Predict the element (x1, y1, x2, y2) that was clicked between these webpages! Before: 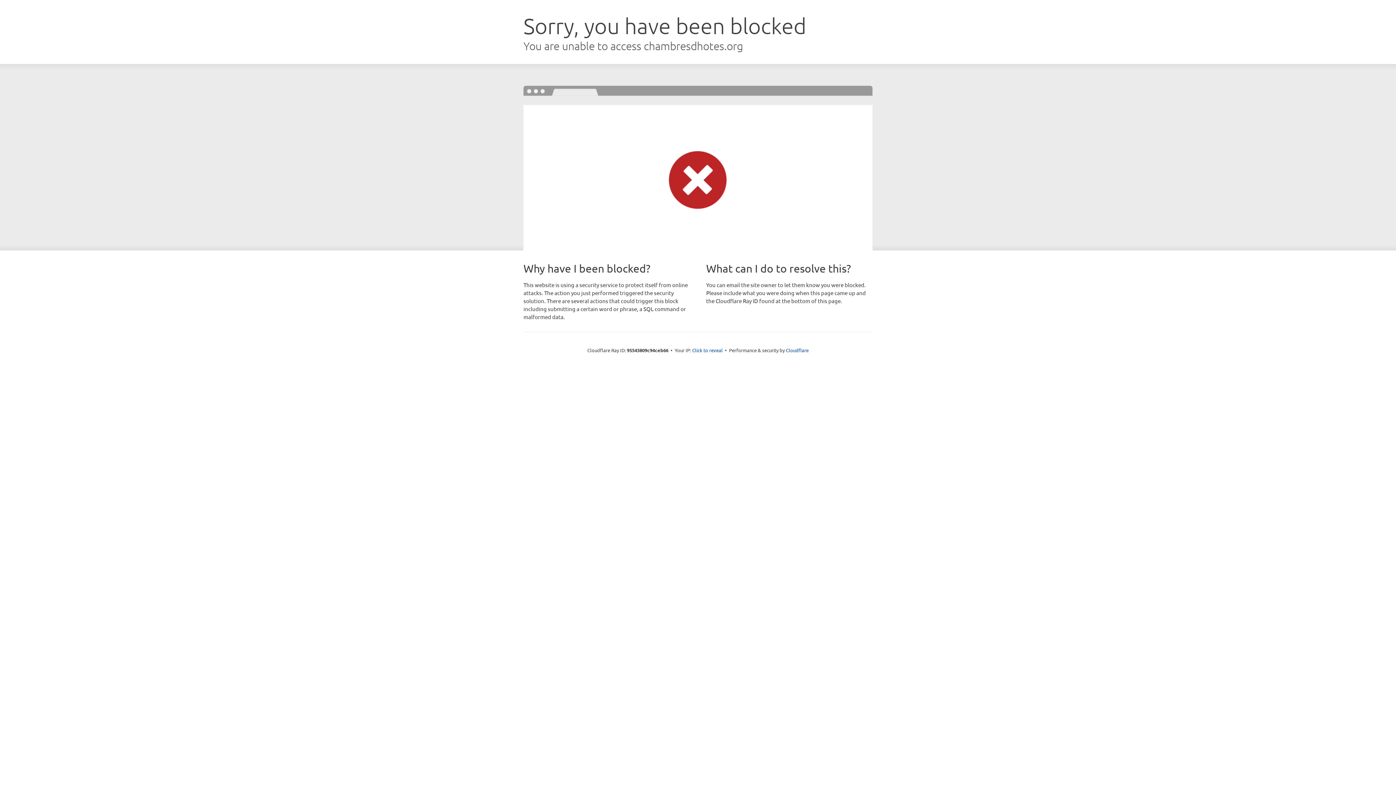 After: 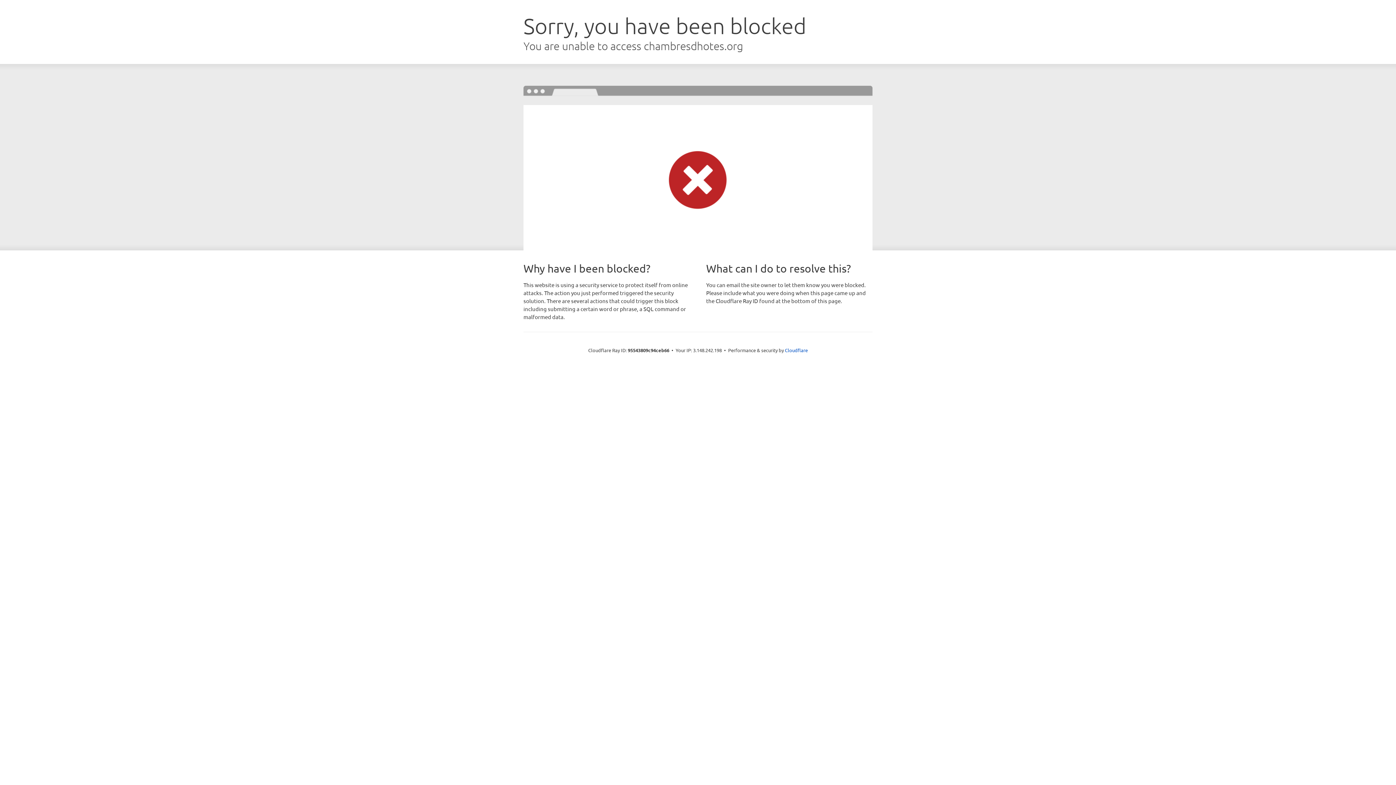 Action: bbox: (692, 346, 722, 353) label: Click to reveal